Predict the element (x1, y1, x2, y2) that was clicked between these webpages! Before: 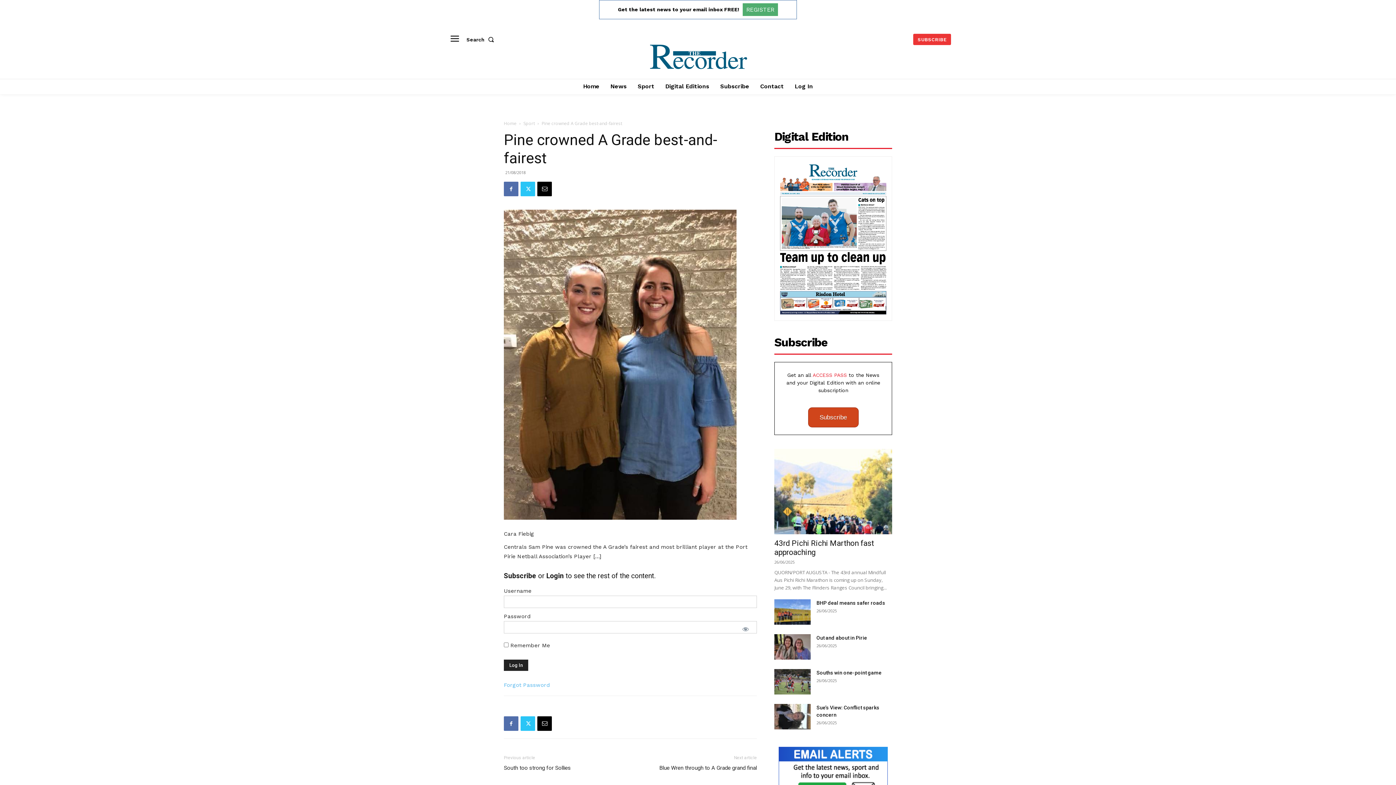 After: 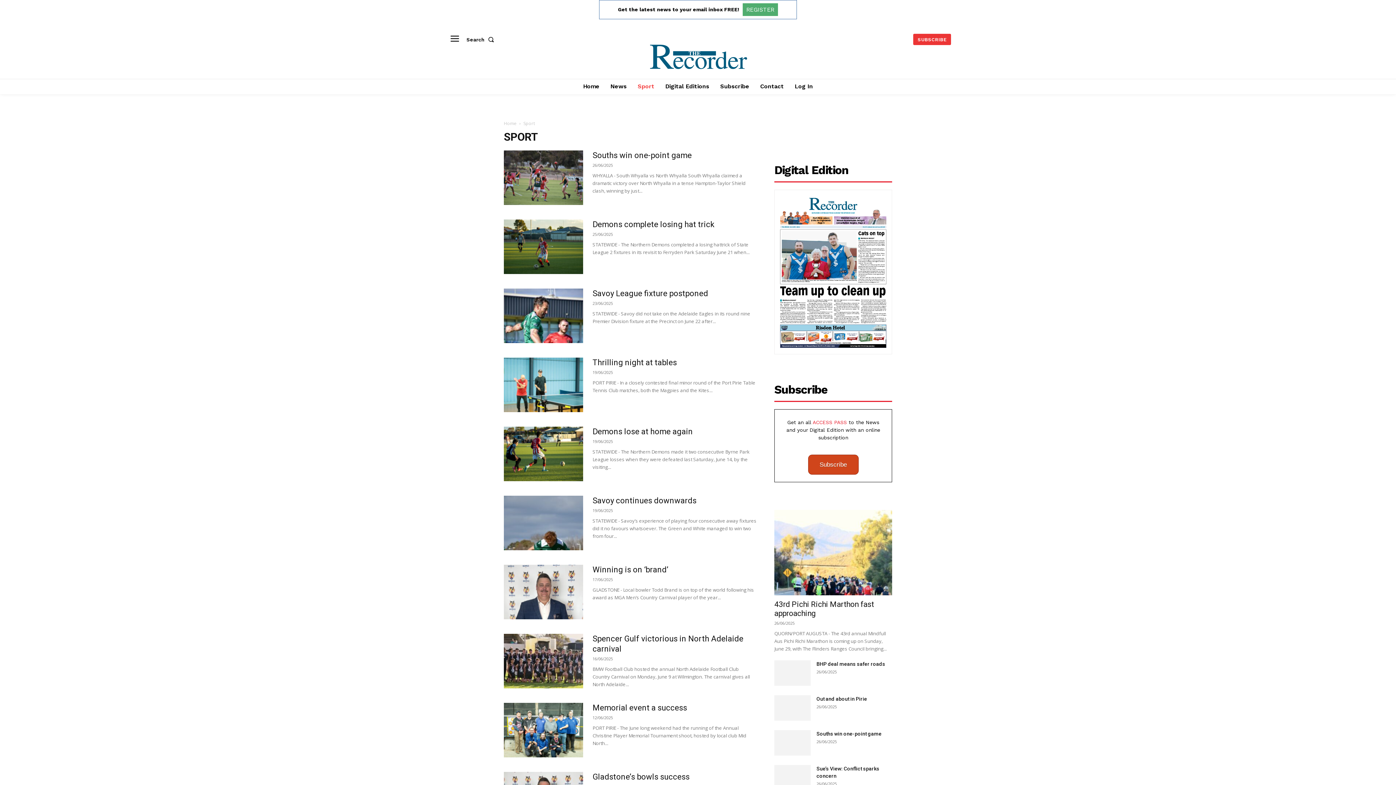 Action: label: Sport bbox: (523, 120, 534, 126)